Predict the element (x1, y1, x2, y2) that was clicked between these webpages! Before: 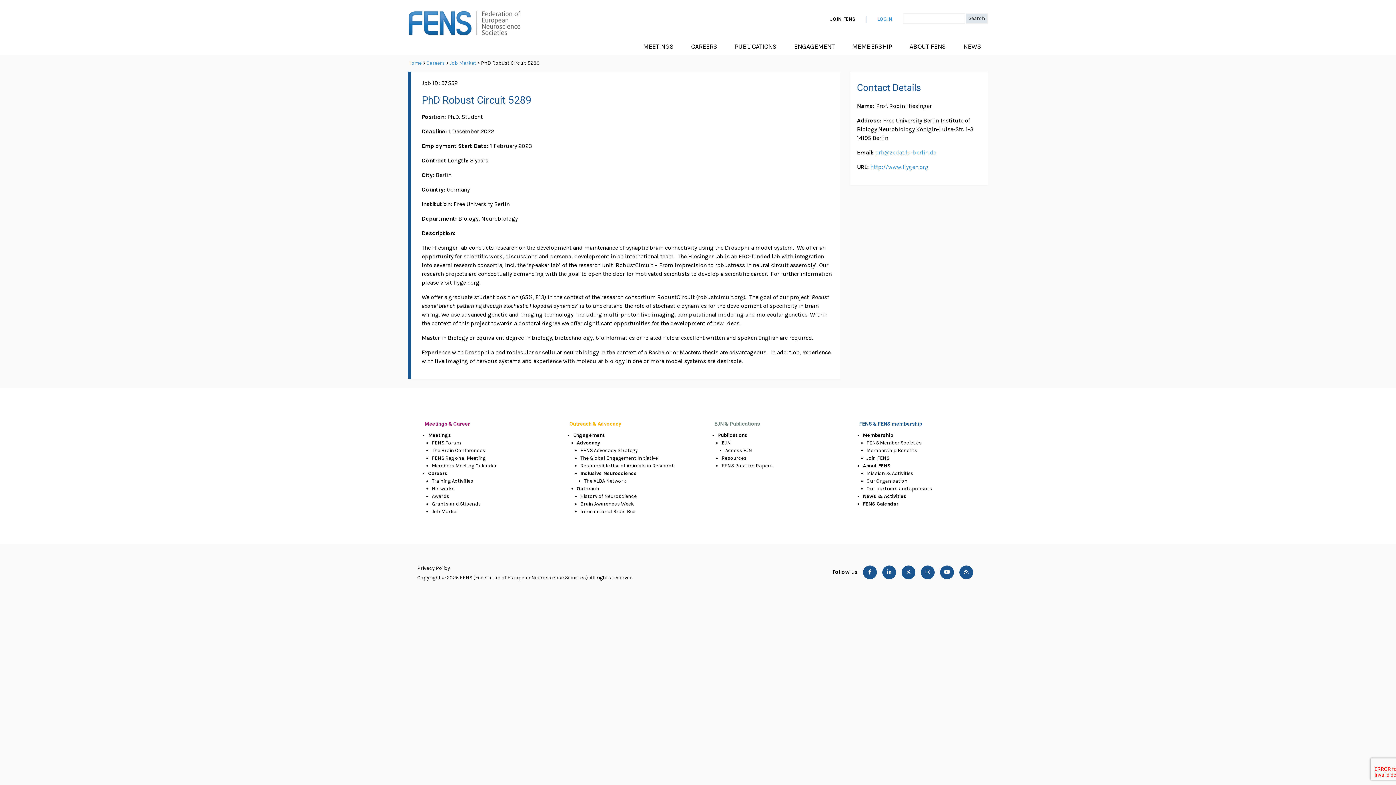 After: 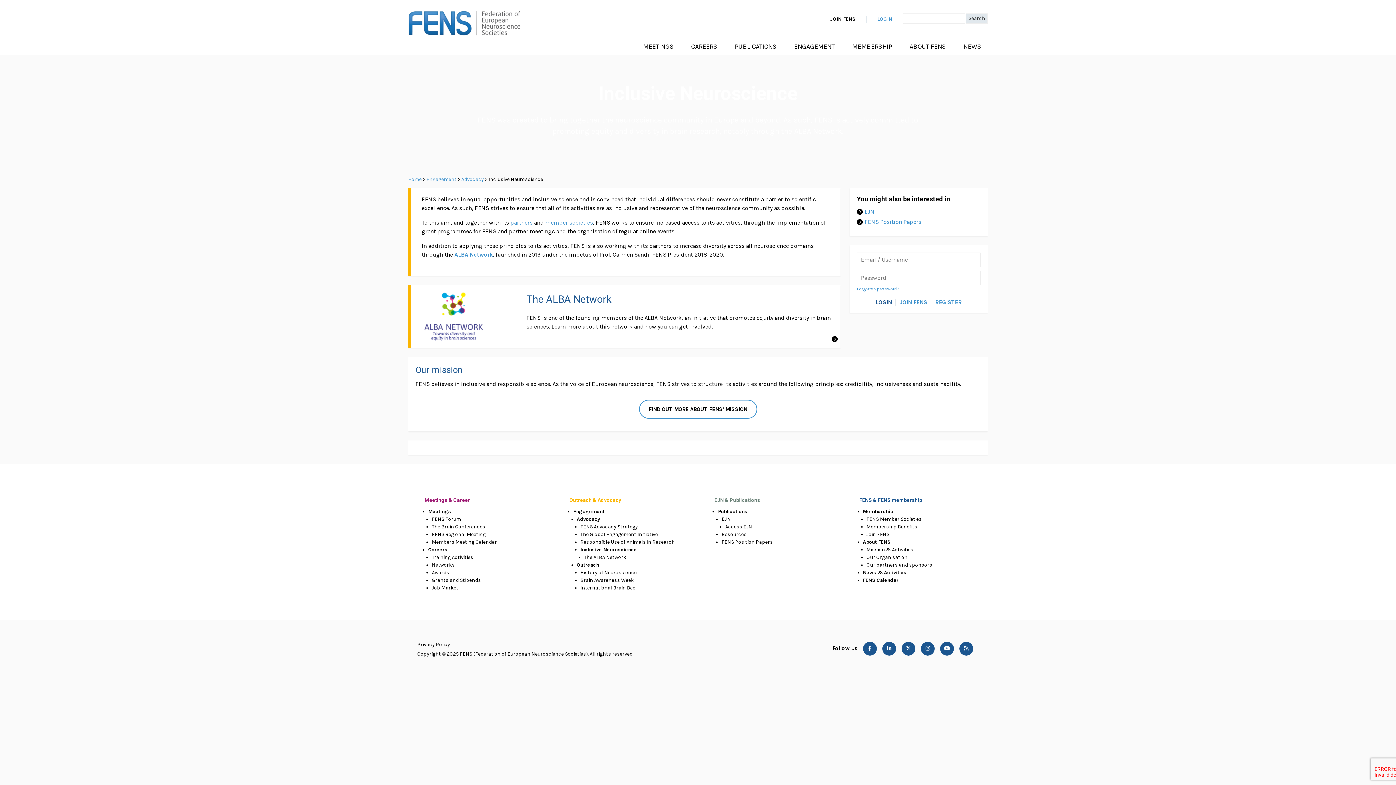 Action: bbox: (580, 470, 681, 476) label: Inclusive Neuroscience